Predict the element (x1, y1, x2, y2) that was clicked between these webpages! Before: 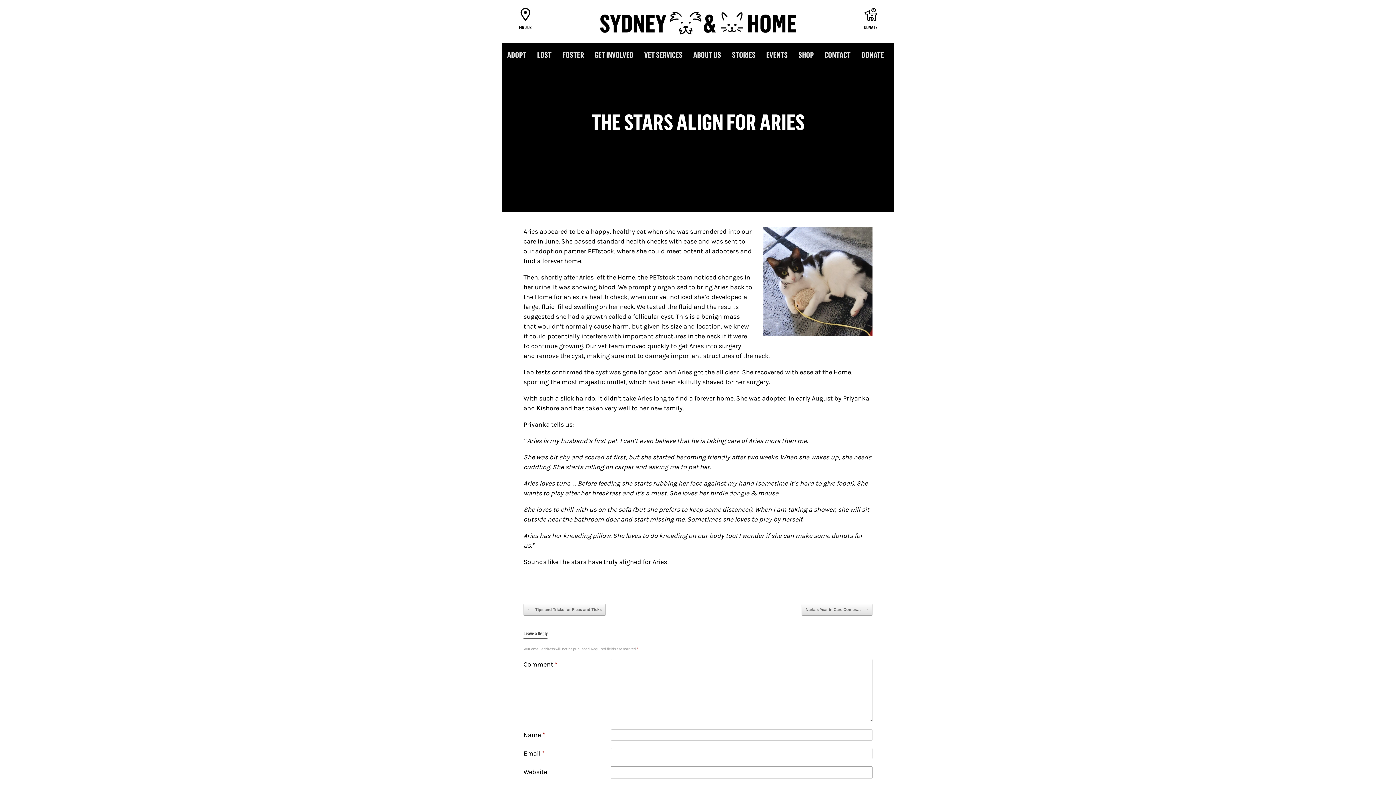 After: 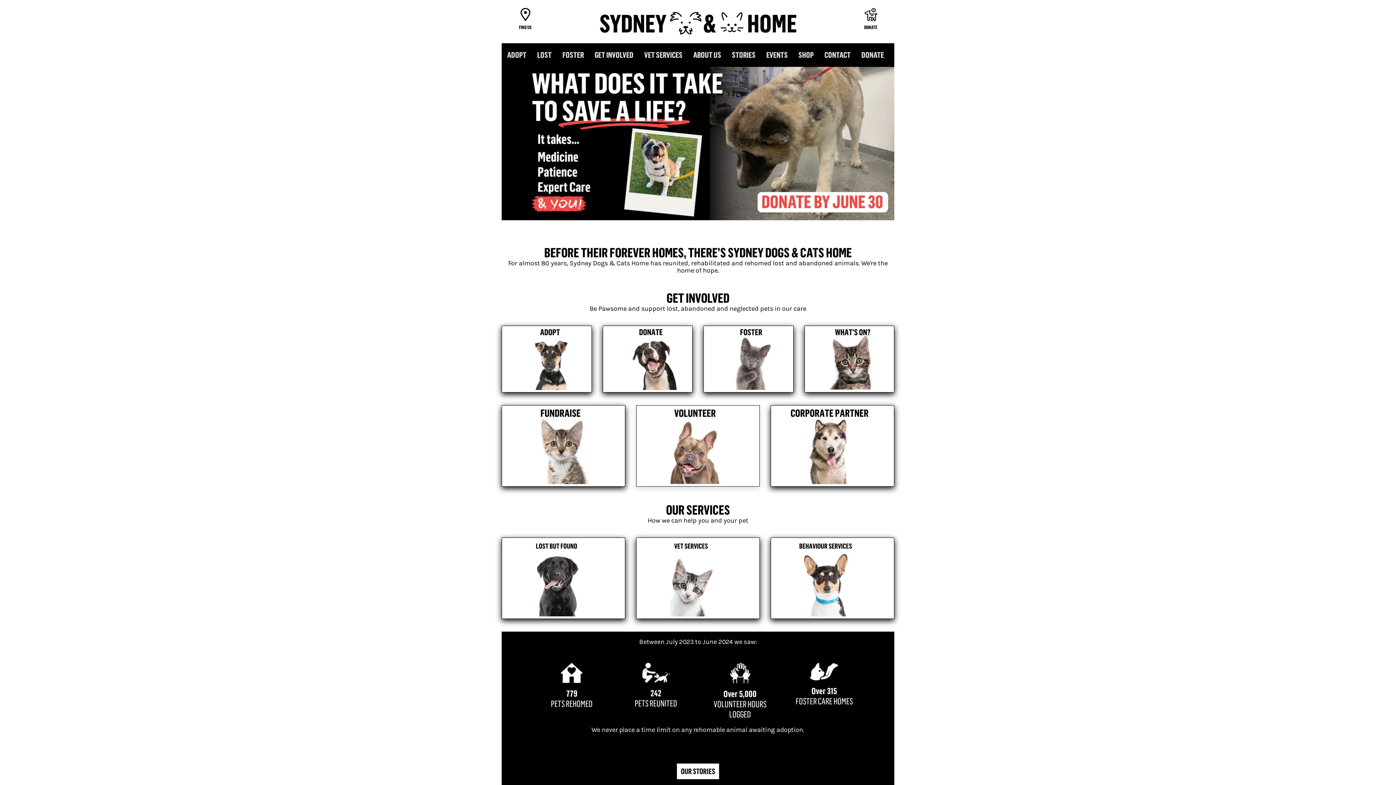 Action: bbox: (599, 7, 797, 35)